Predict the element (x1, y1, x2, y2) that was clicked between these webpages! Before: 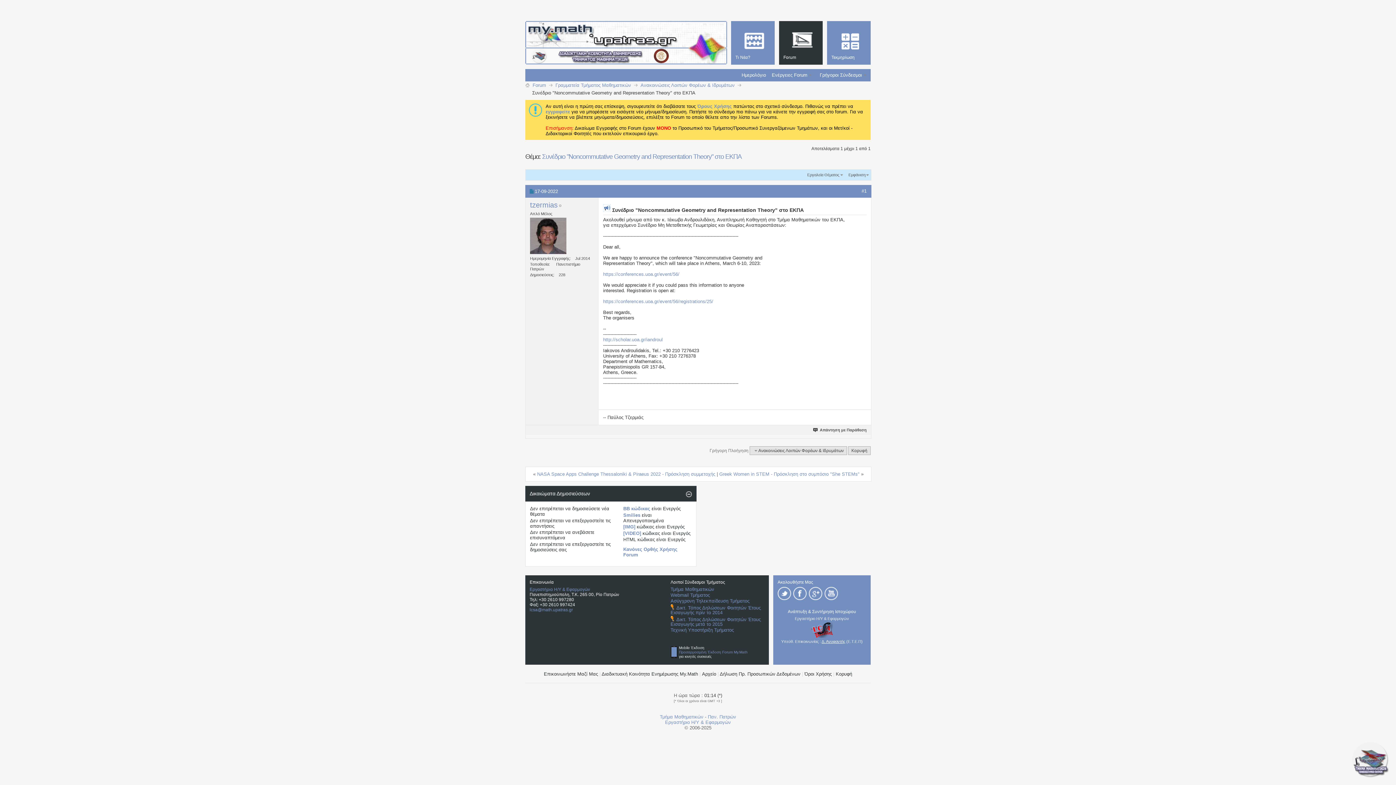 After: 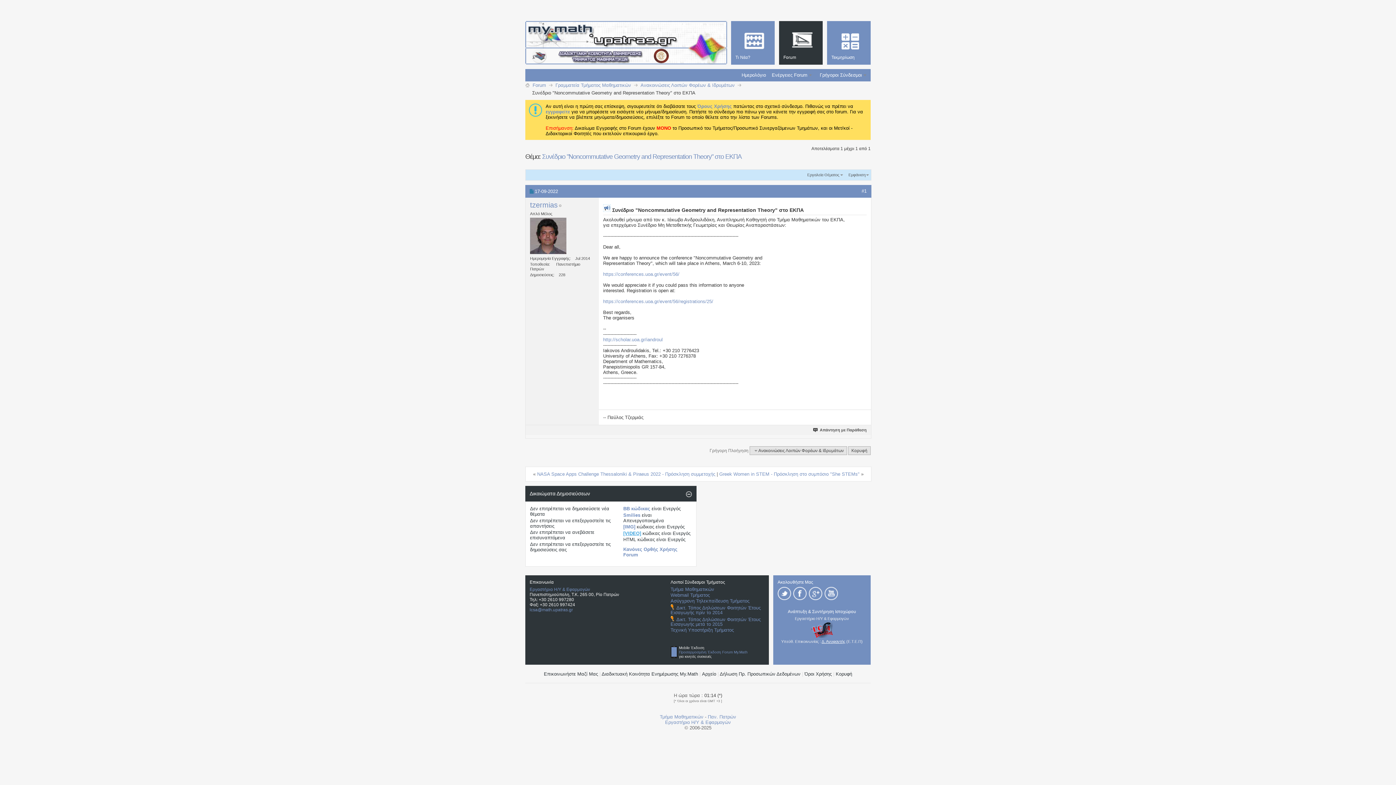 Action: bbox: (623, 530, 641, 536) label: [VIDEO]